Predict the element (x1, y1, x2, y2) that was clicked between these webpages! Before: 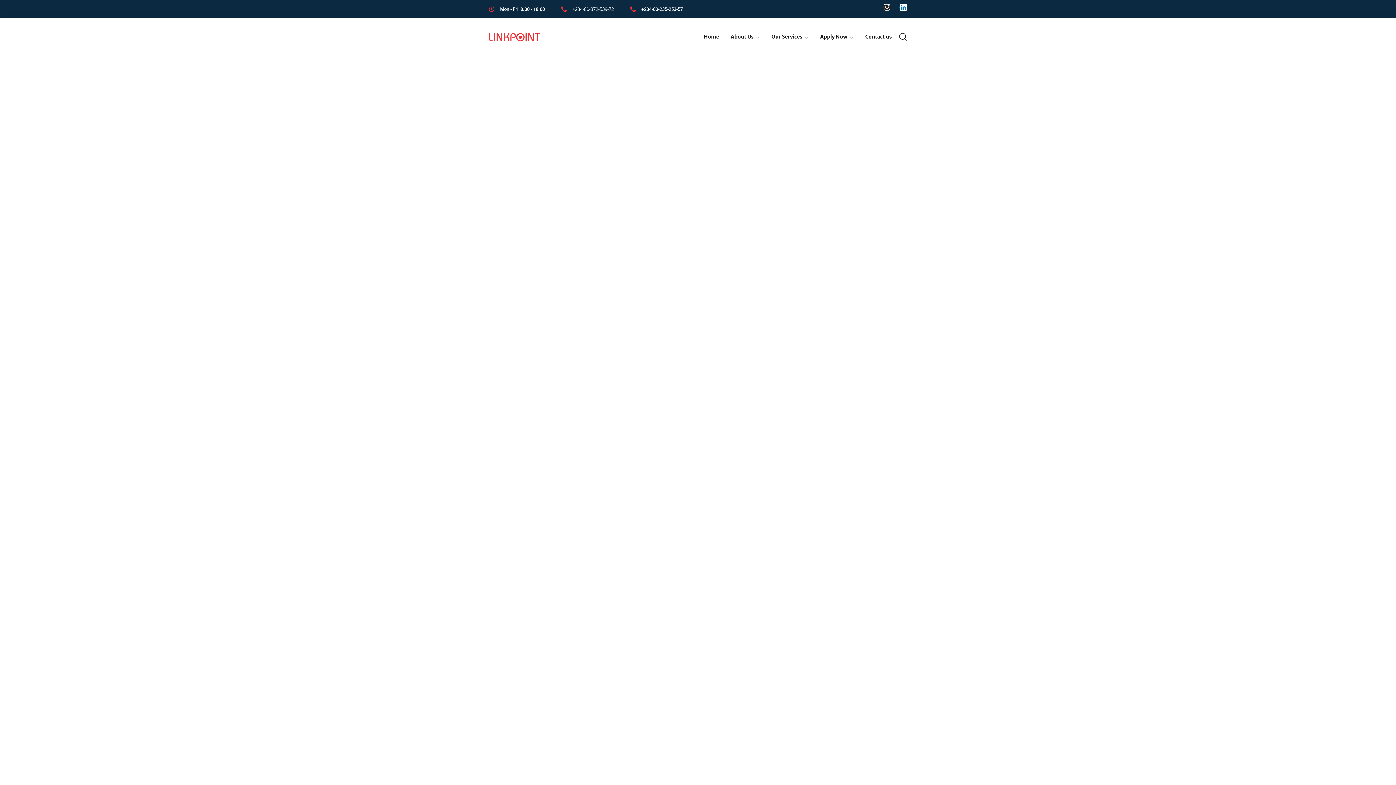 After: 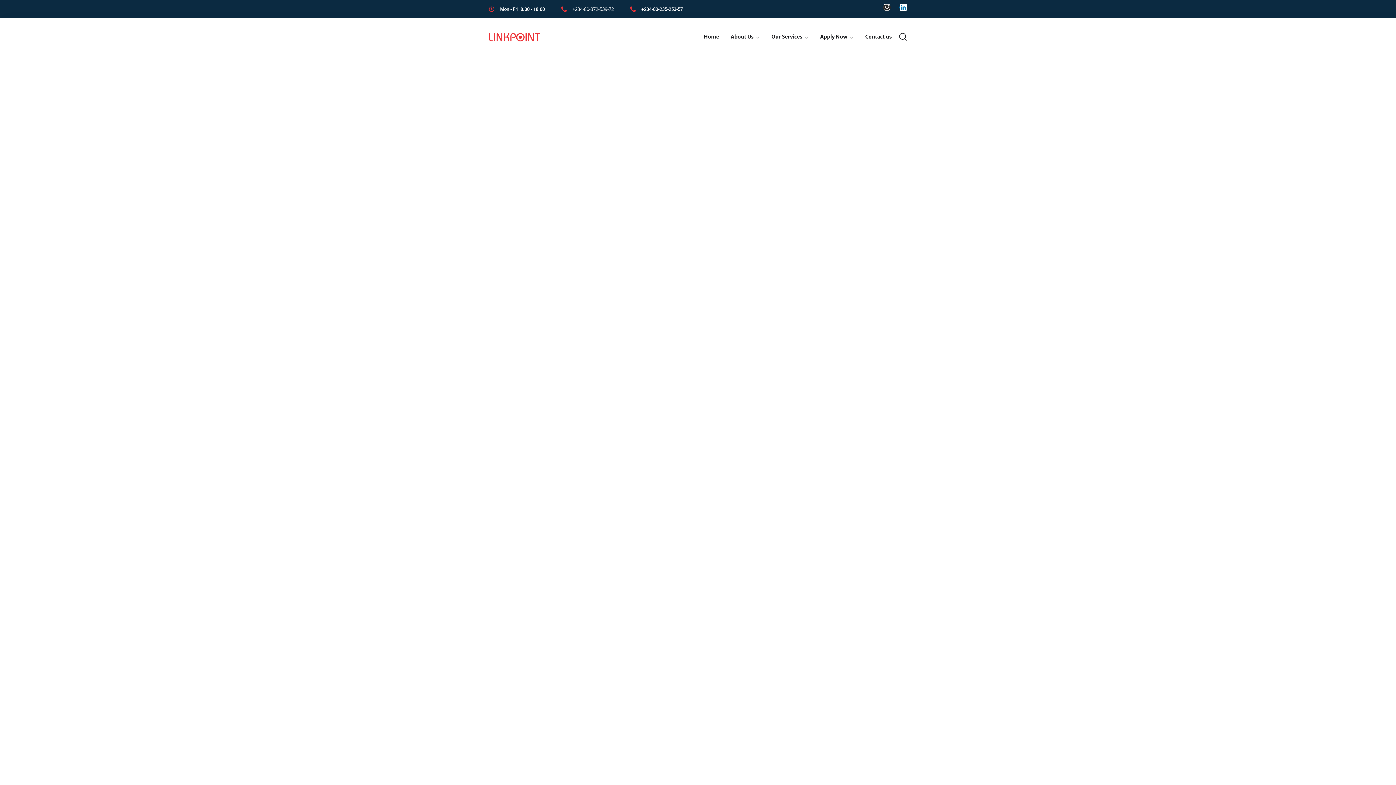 Action: bbox: (561, 6, 614, 11) label: +234-80-372-539-72